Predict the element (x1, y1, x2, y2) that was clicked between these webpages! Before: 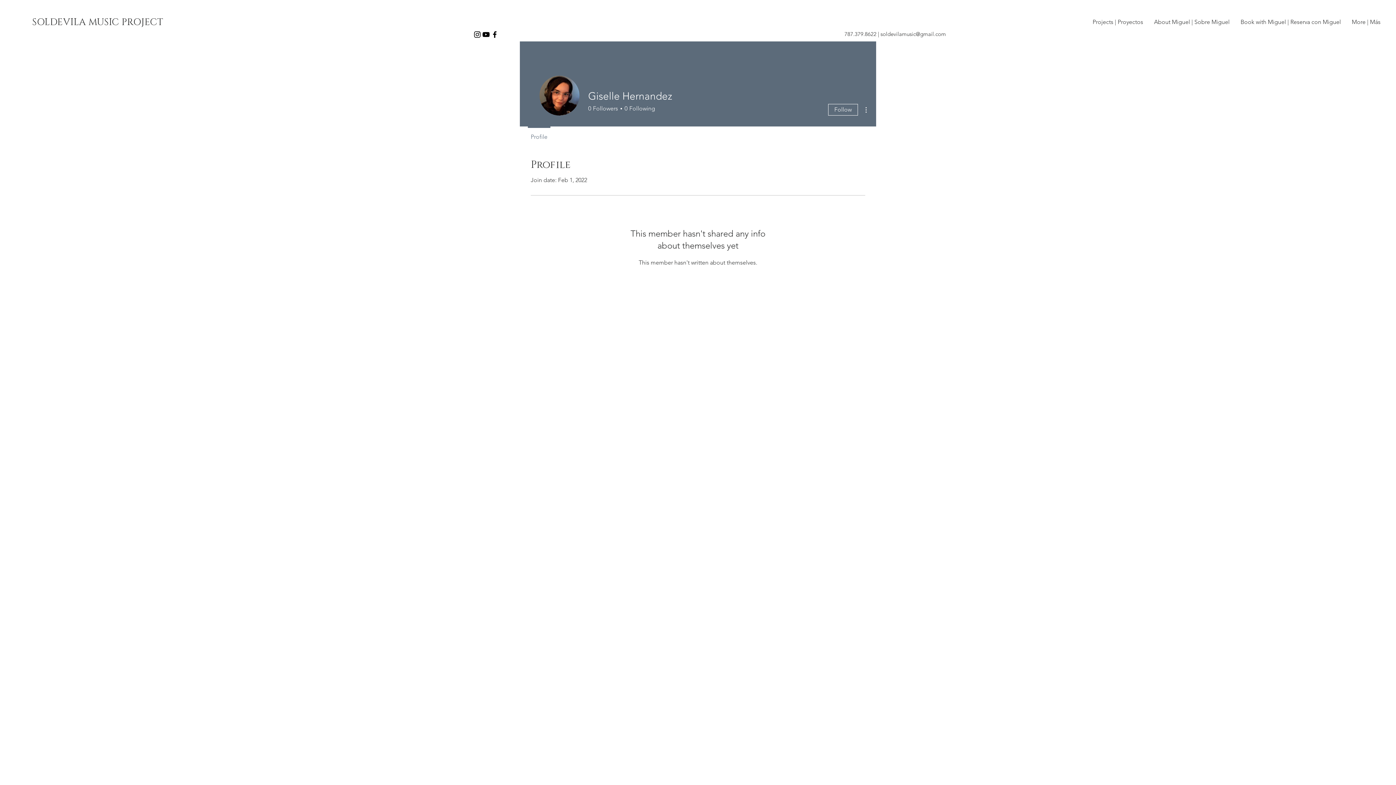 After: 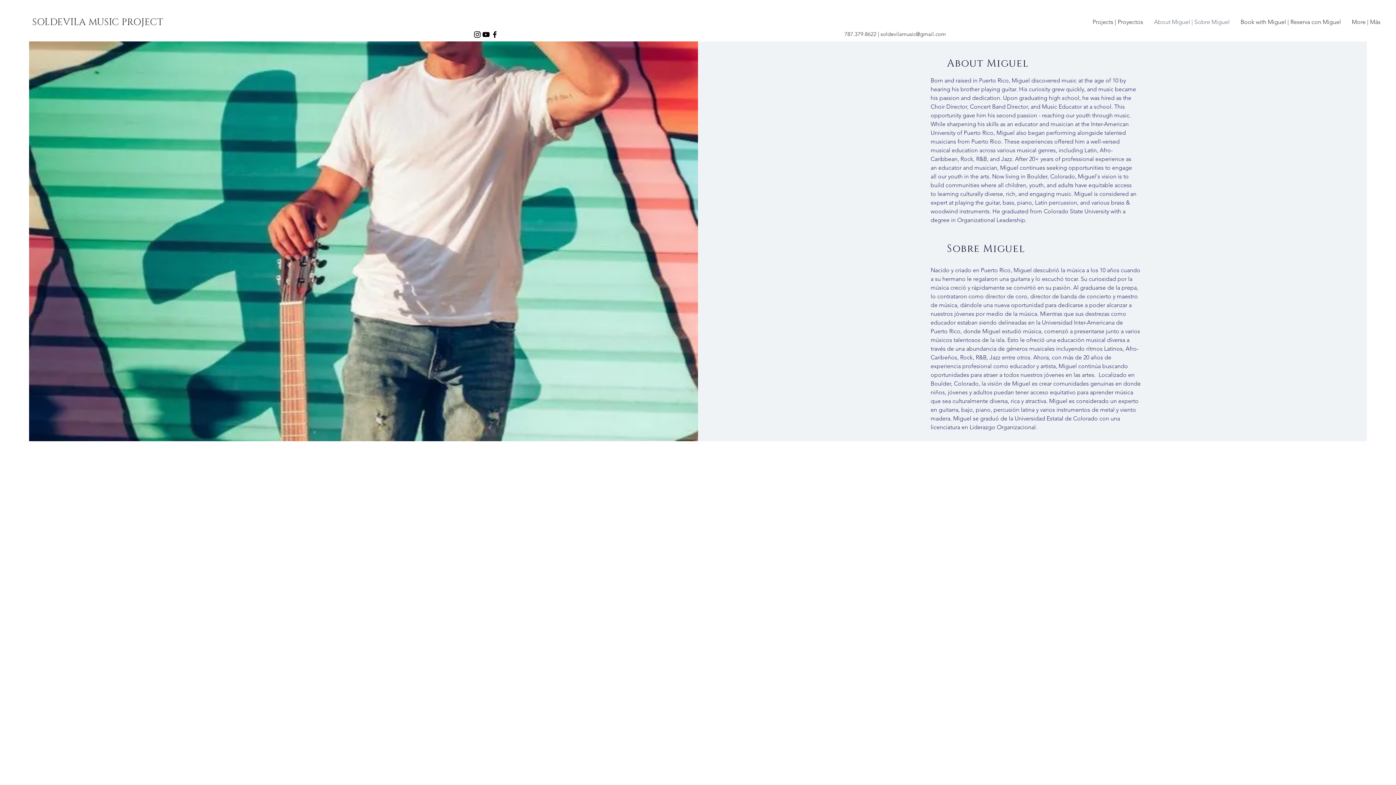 Action: bbox: (1148, 7, 1235, 36) label: About Miguel | Sobre Miguel